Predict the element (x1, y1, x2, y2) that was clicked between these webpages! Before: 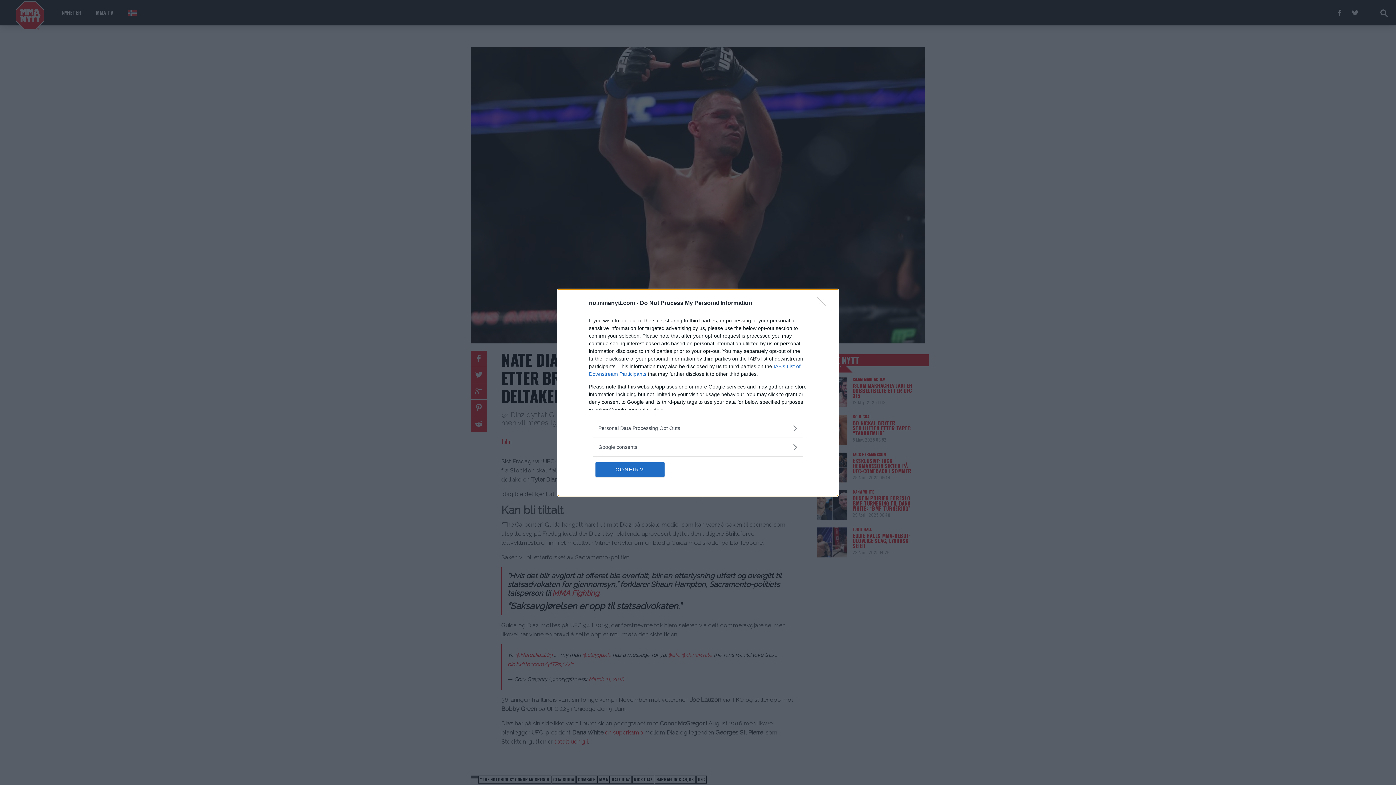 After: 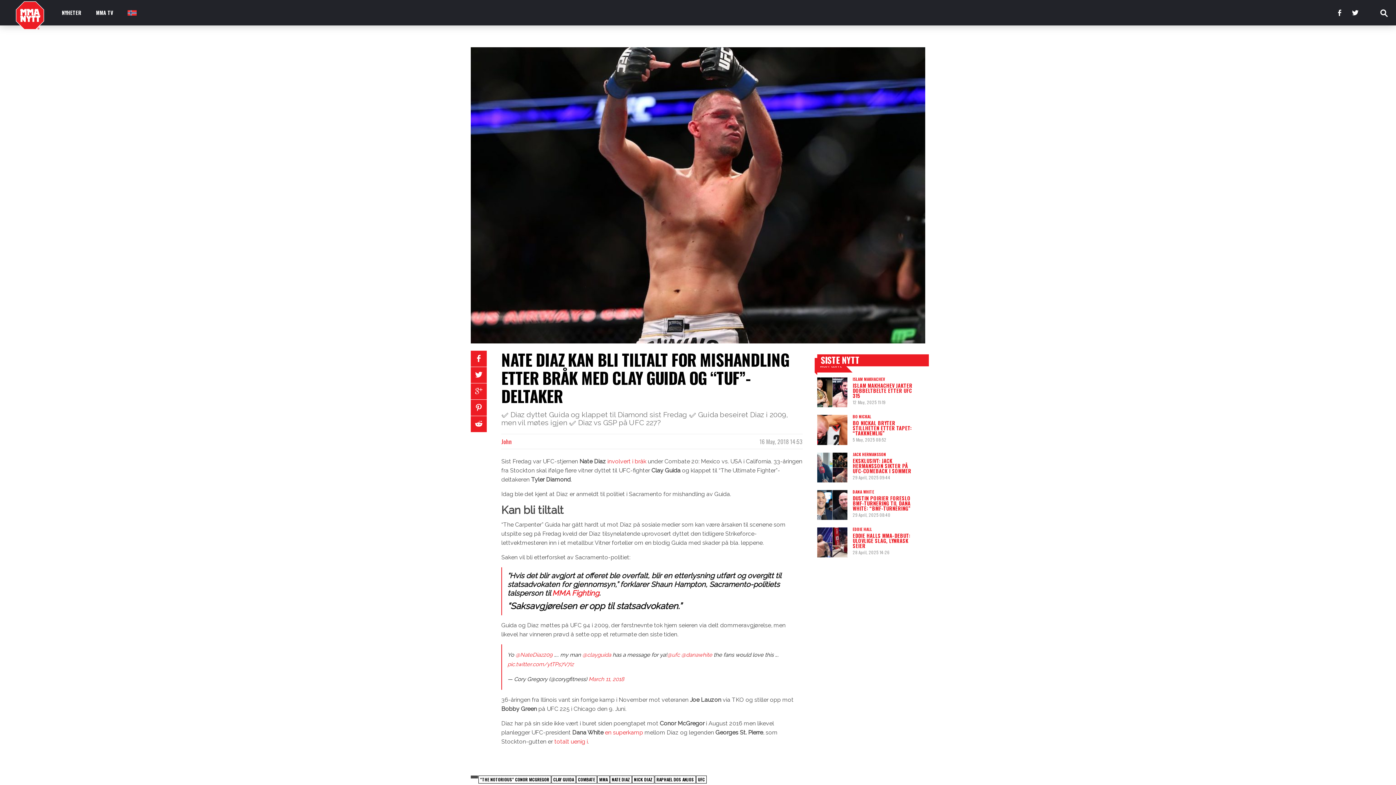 Action: label: CONFIRM bbox: (595, 462, 664, 476)